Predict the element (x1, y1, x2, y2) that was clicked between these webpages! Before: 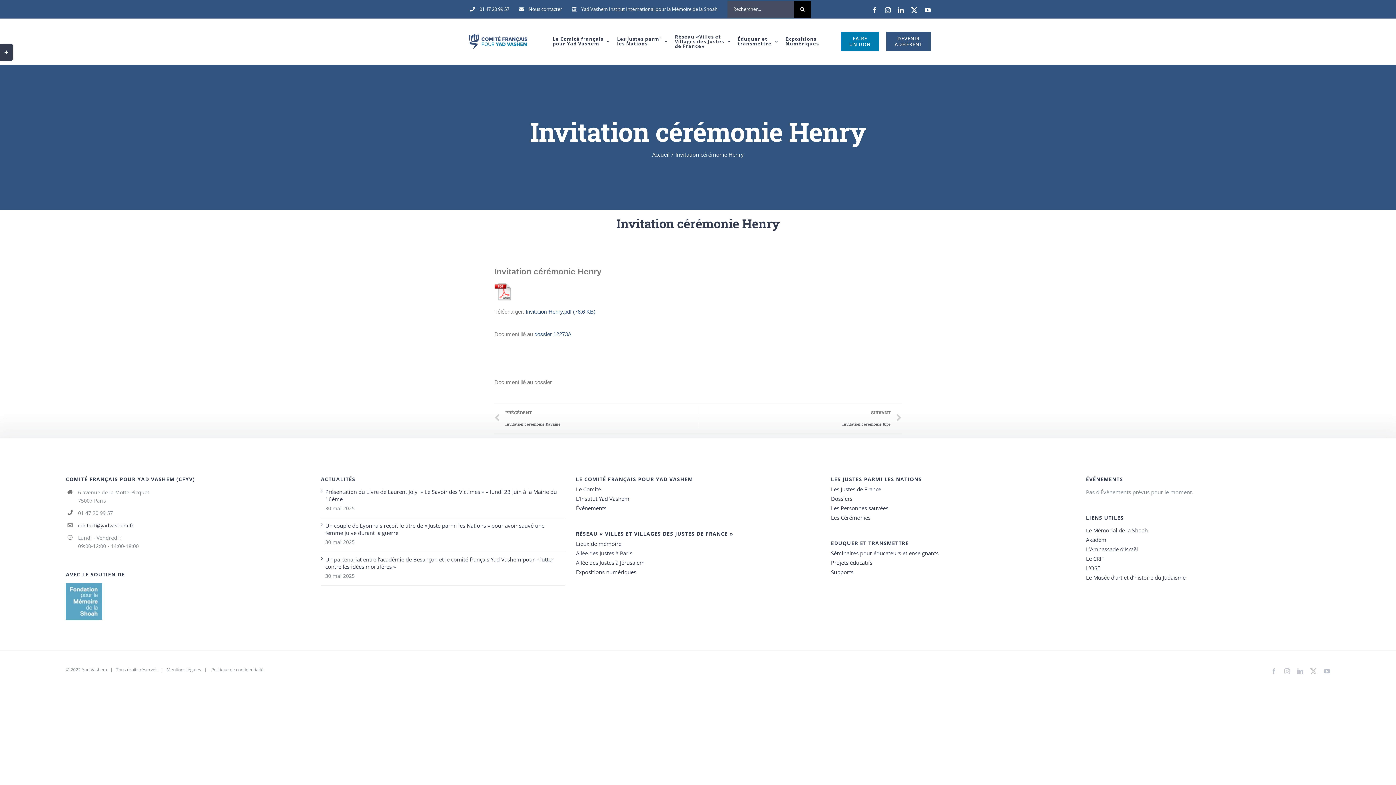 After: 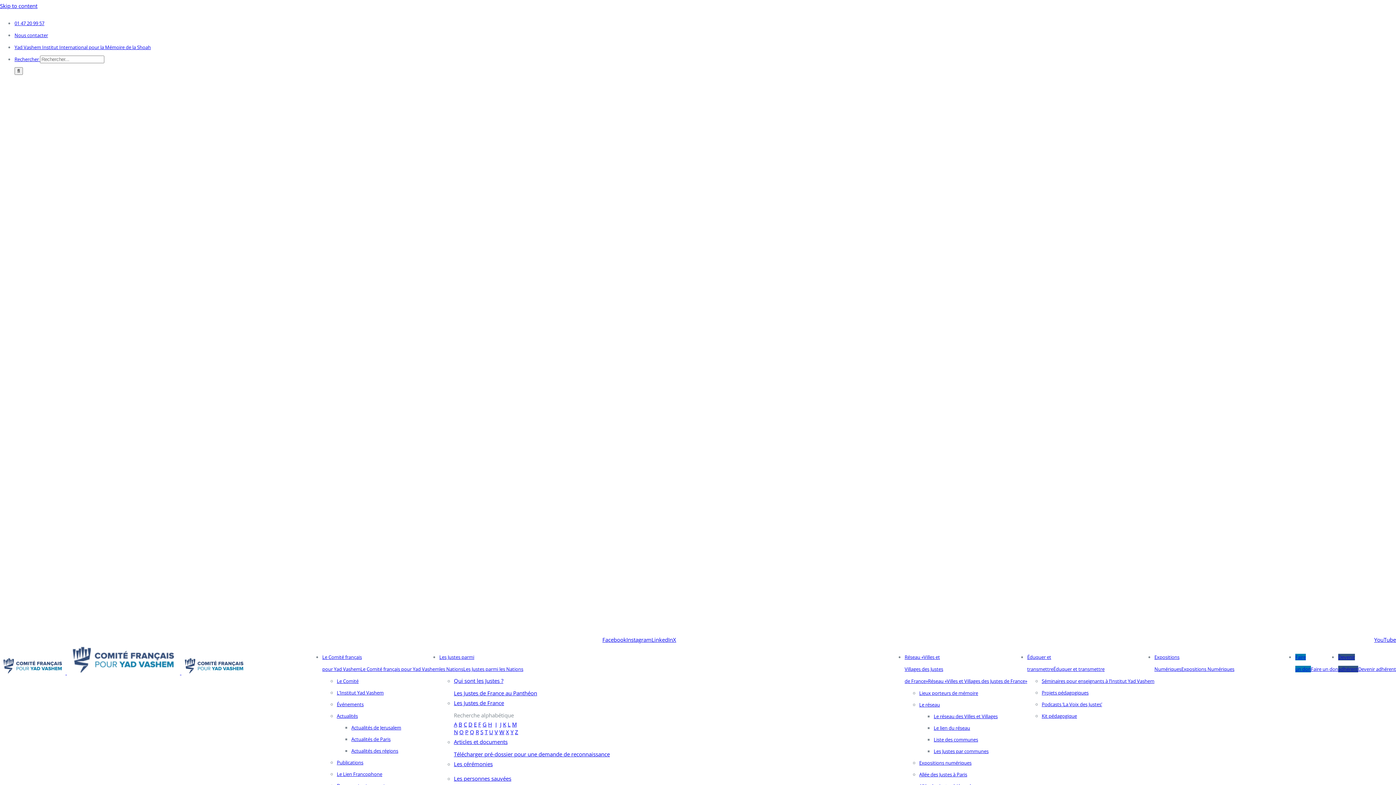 Action: bbox: (831, 549, 1075, 557) label: Séminaires pour éducateurs et enseignants